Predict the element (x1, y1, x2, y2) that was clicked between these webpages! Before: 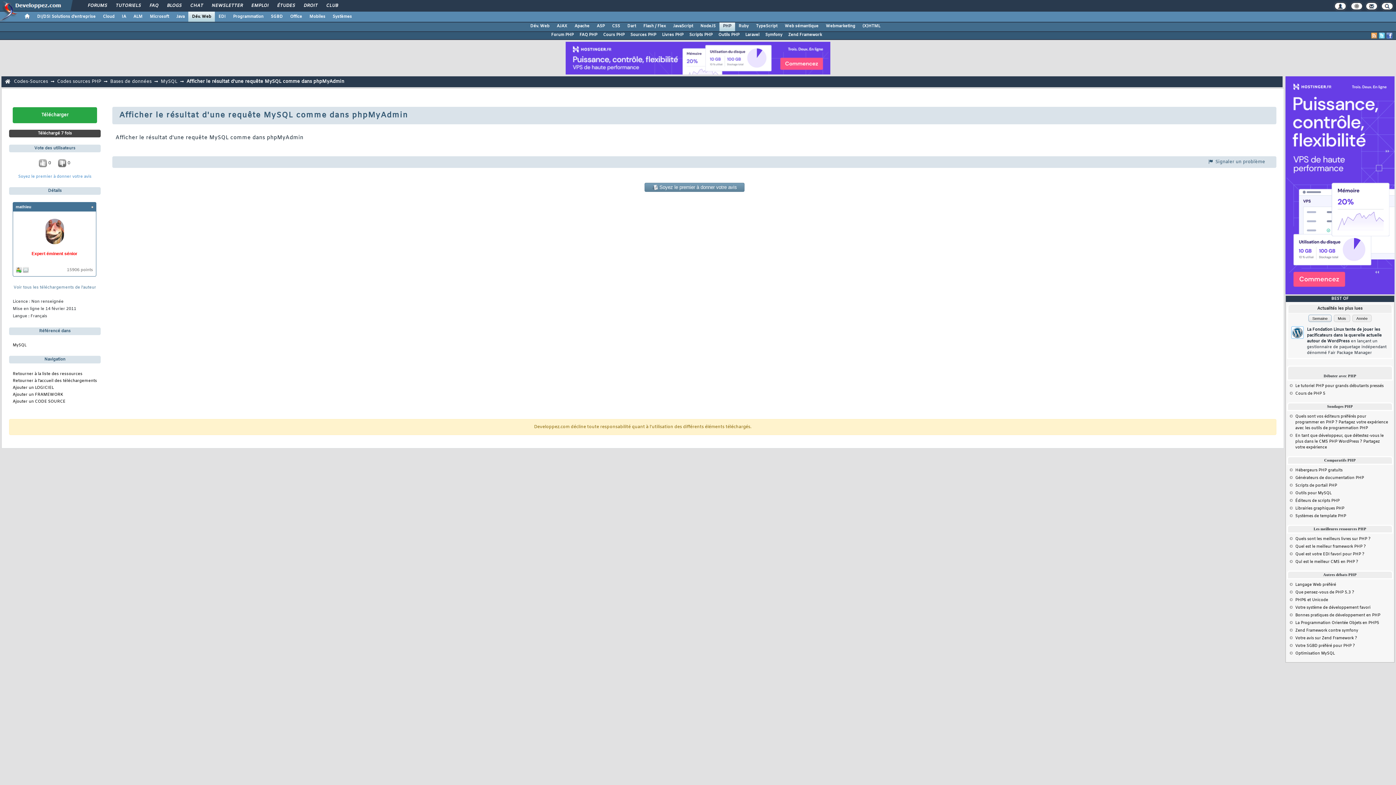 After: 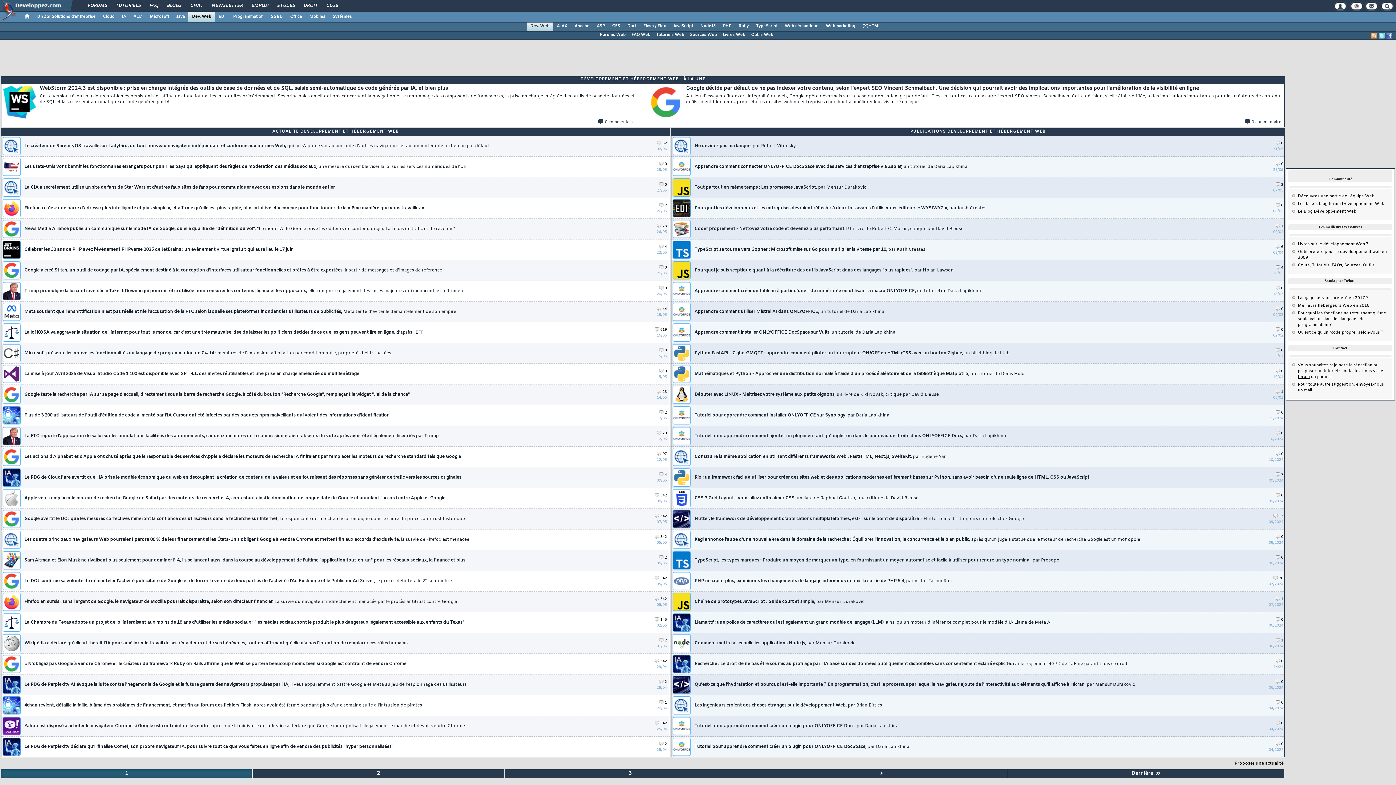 Action: label: Dév. Web bbox: (188, 11, 214, 21)